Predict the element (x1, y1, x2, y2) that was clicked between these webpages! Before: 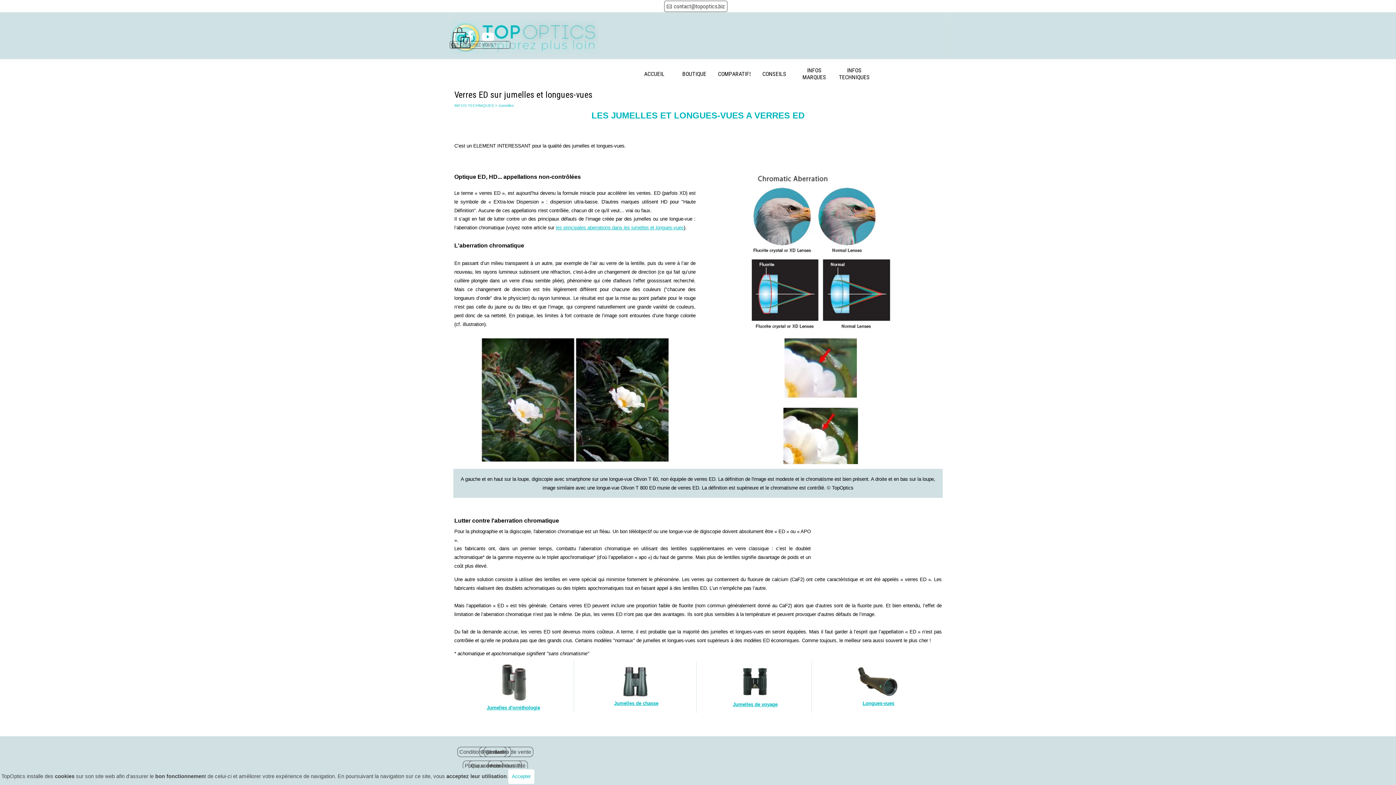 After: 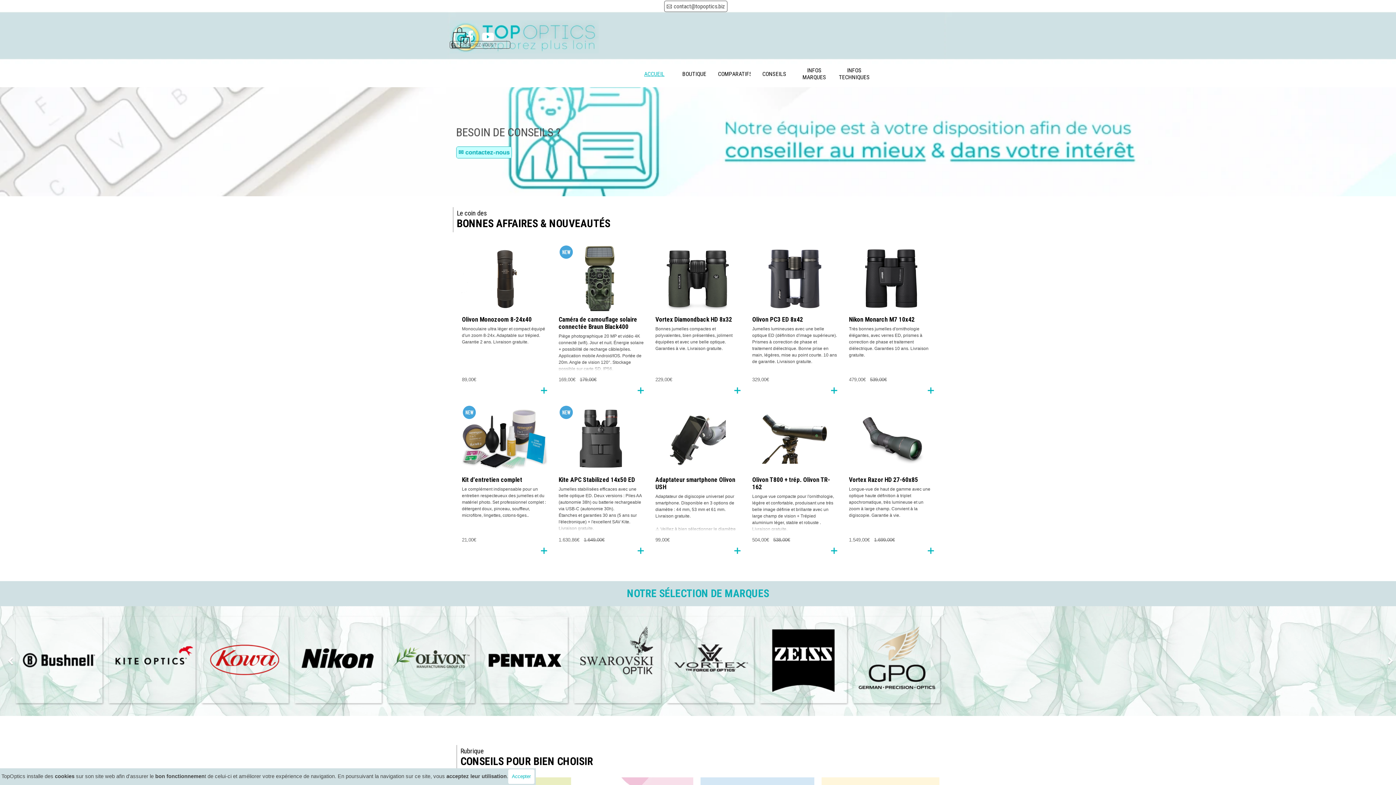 Action: bbox: (449, 20, 598, 26)